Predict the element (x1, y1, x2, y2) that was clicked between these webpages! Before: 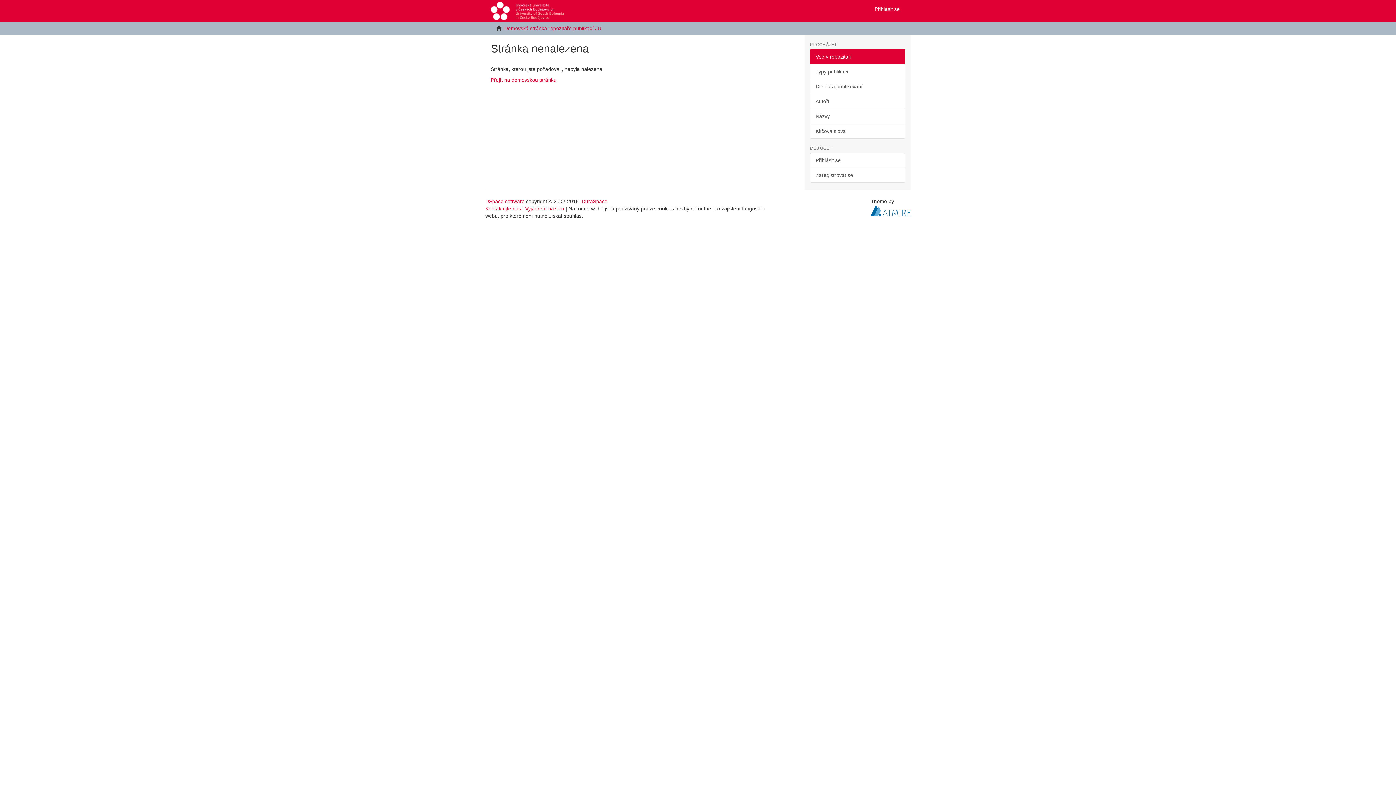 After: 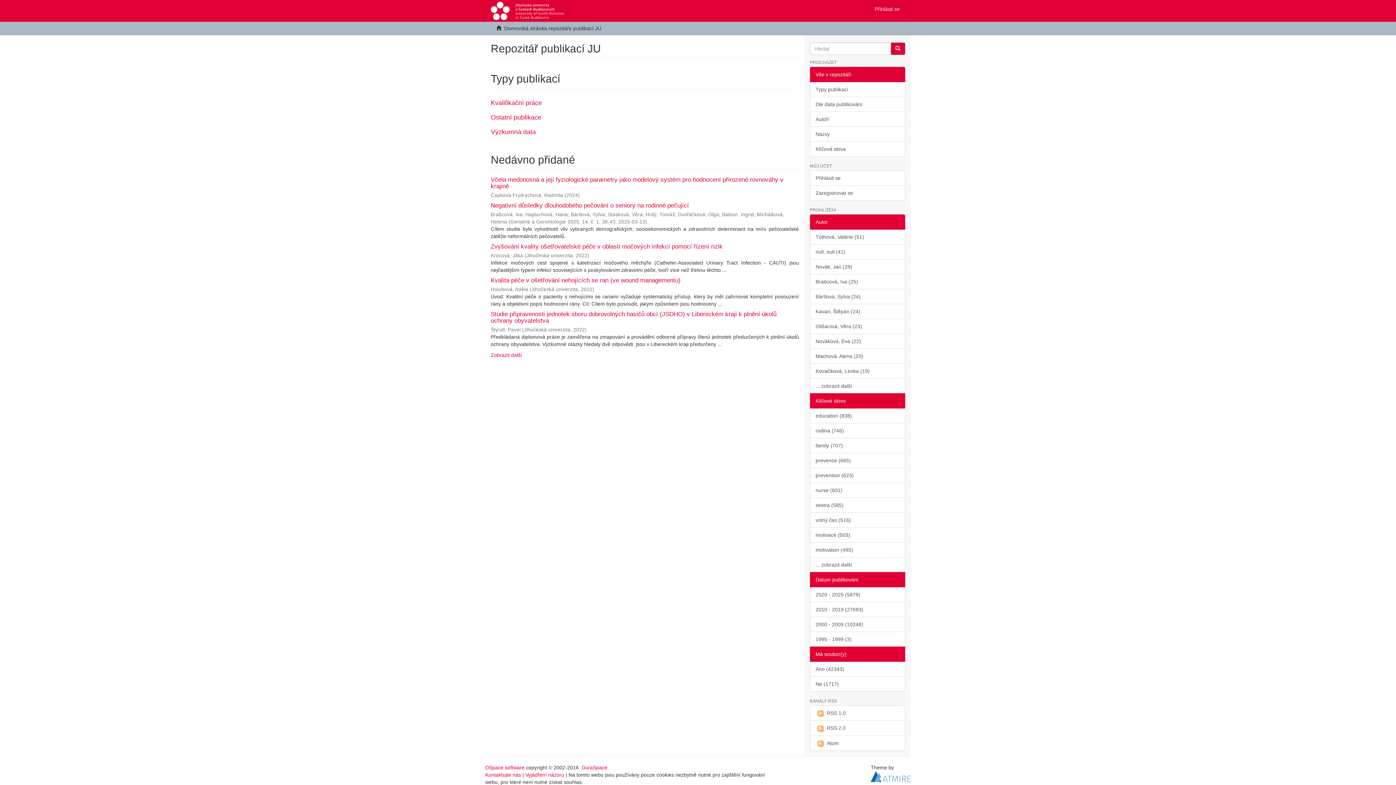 Action: label: Přejít na domovskou stránku bbox: (490, 77, 556, 82)